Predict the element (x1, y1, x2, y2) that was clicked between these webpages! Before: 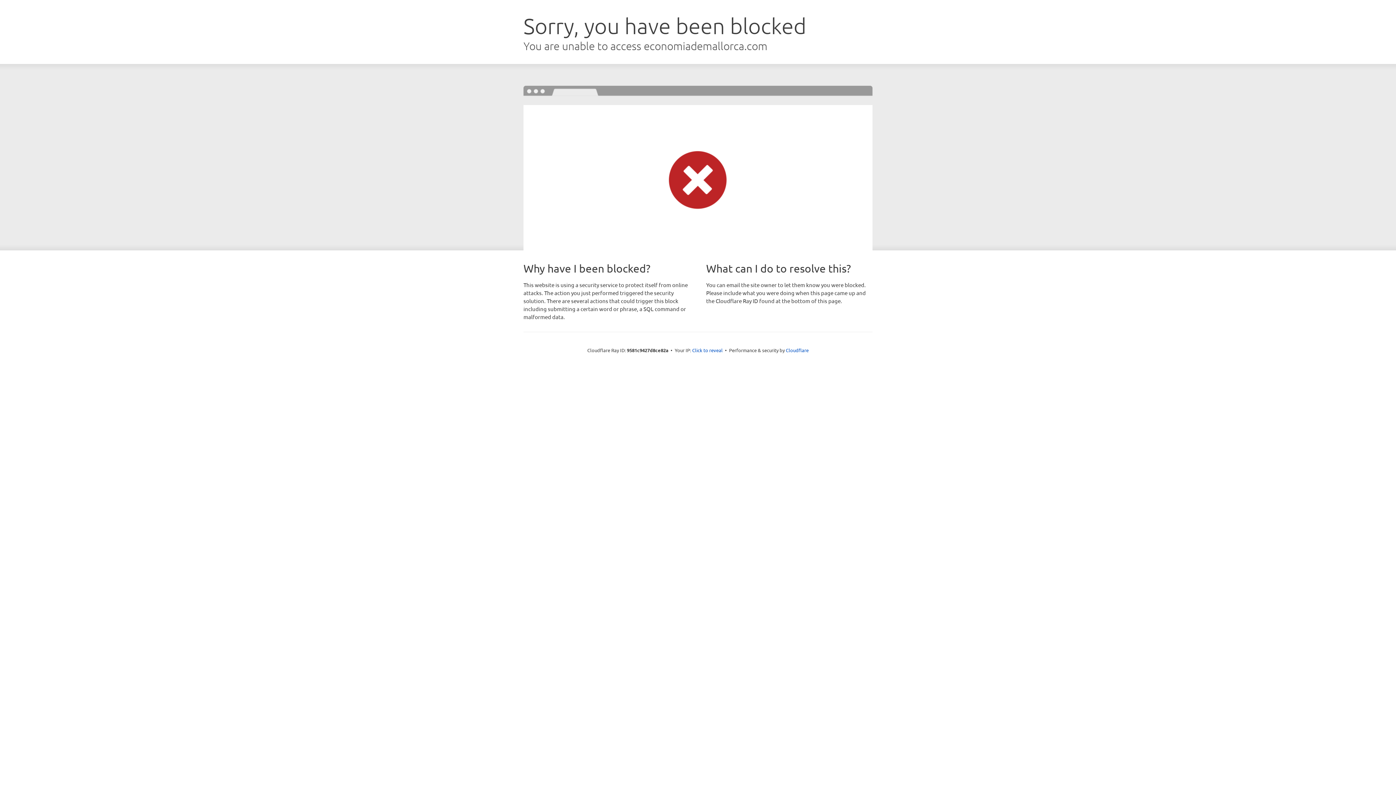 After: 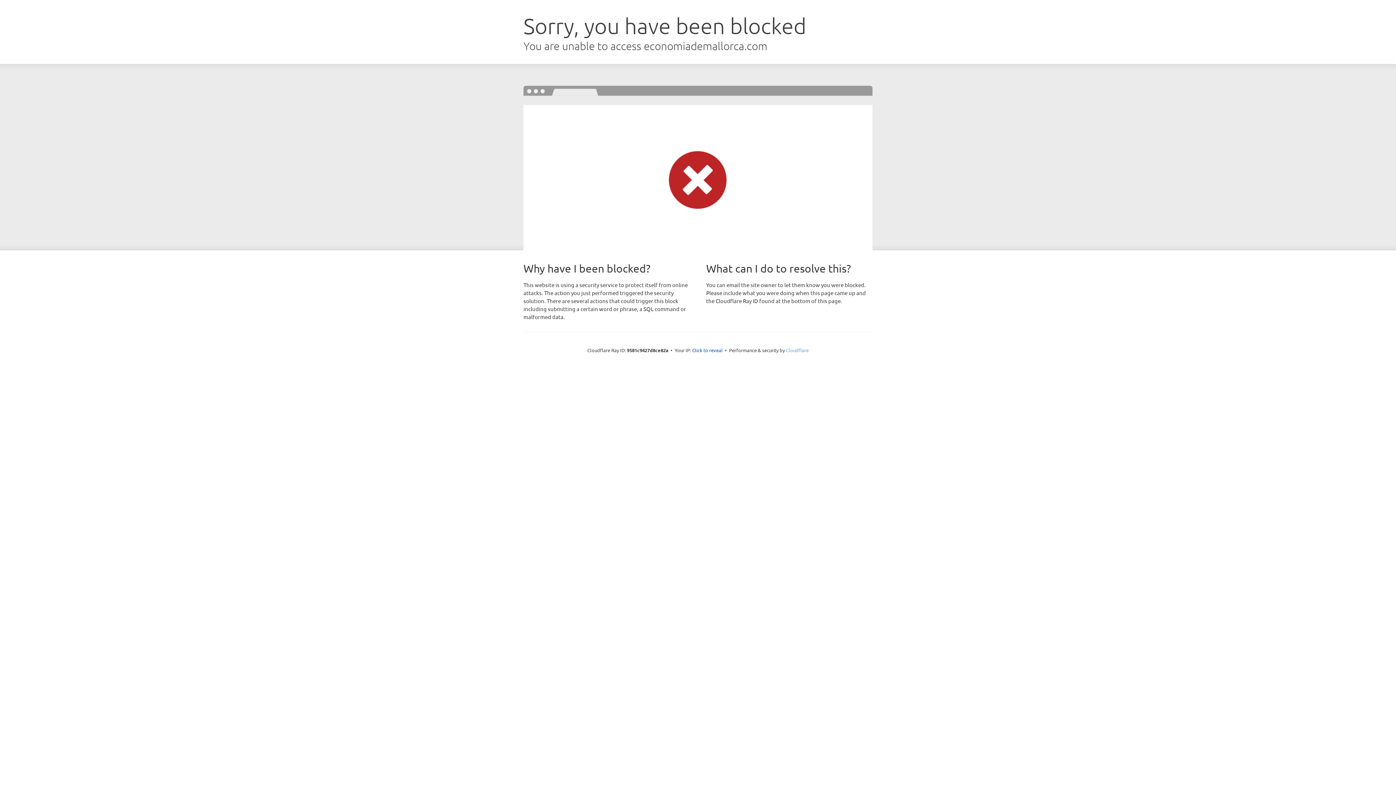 Action: label: Cloudflare bbox: (786, 347, 808, 353)